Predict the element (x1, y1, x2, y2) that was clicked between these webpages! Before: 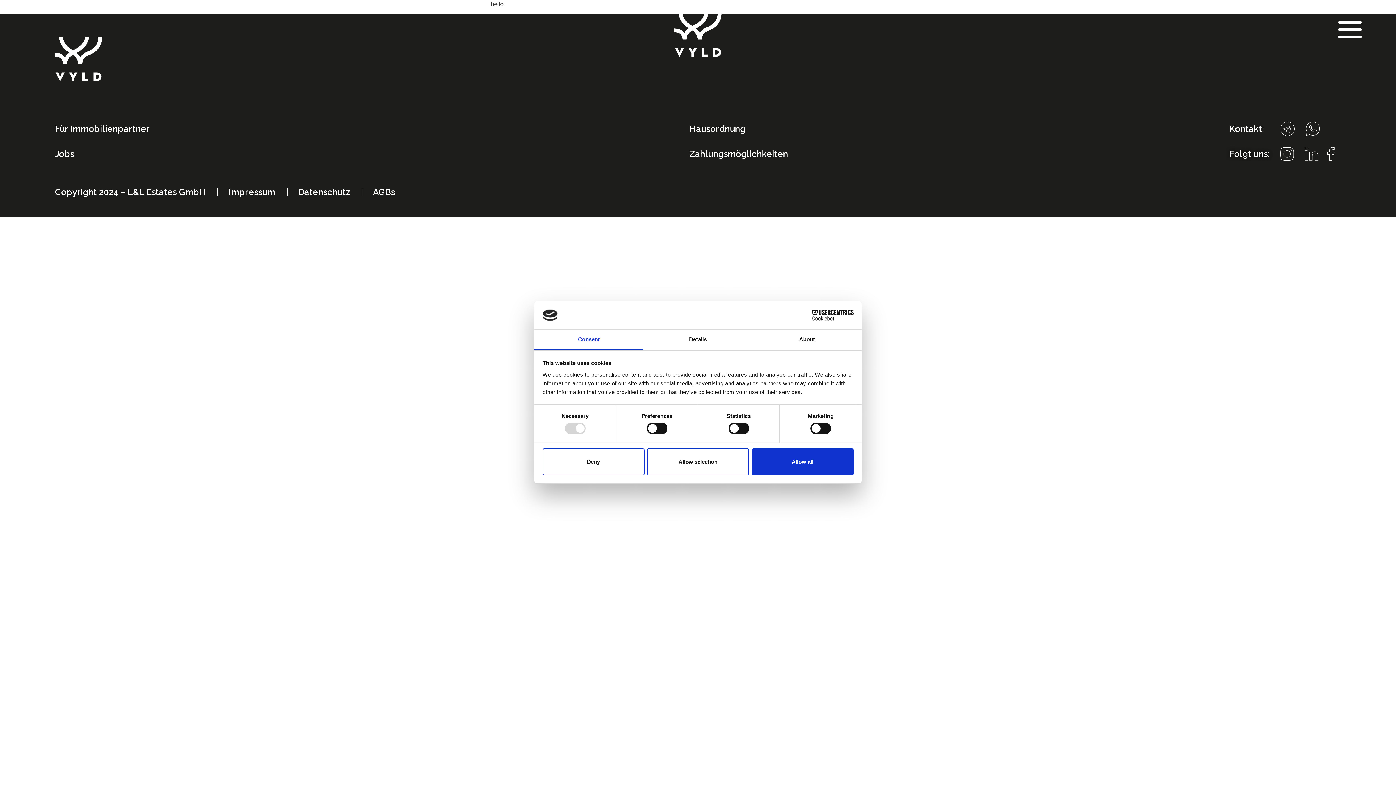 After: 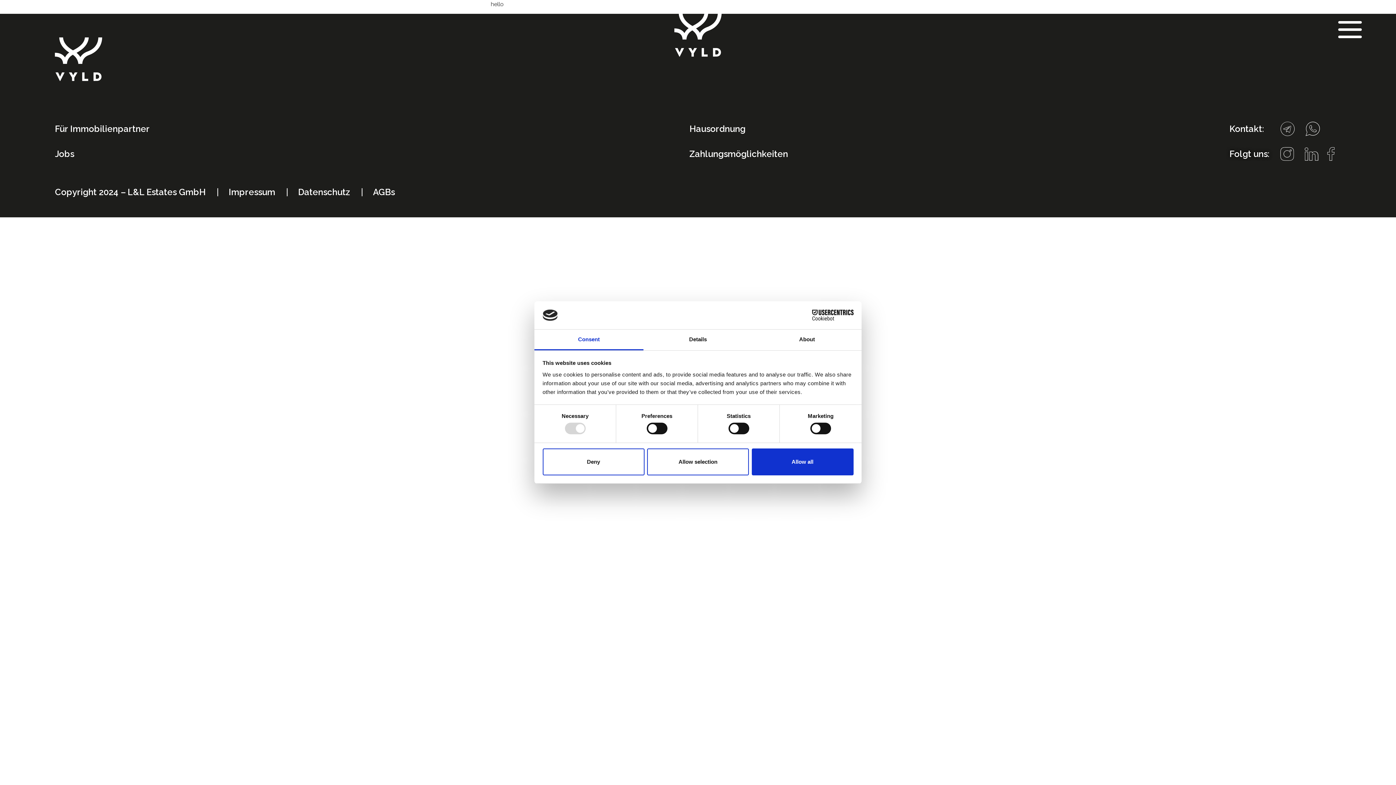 Action: bbox: (1305, 147, 1320, 161)